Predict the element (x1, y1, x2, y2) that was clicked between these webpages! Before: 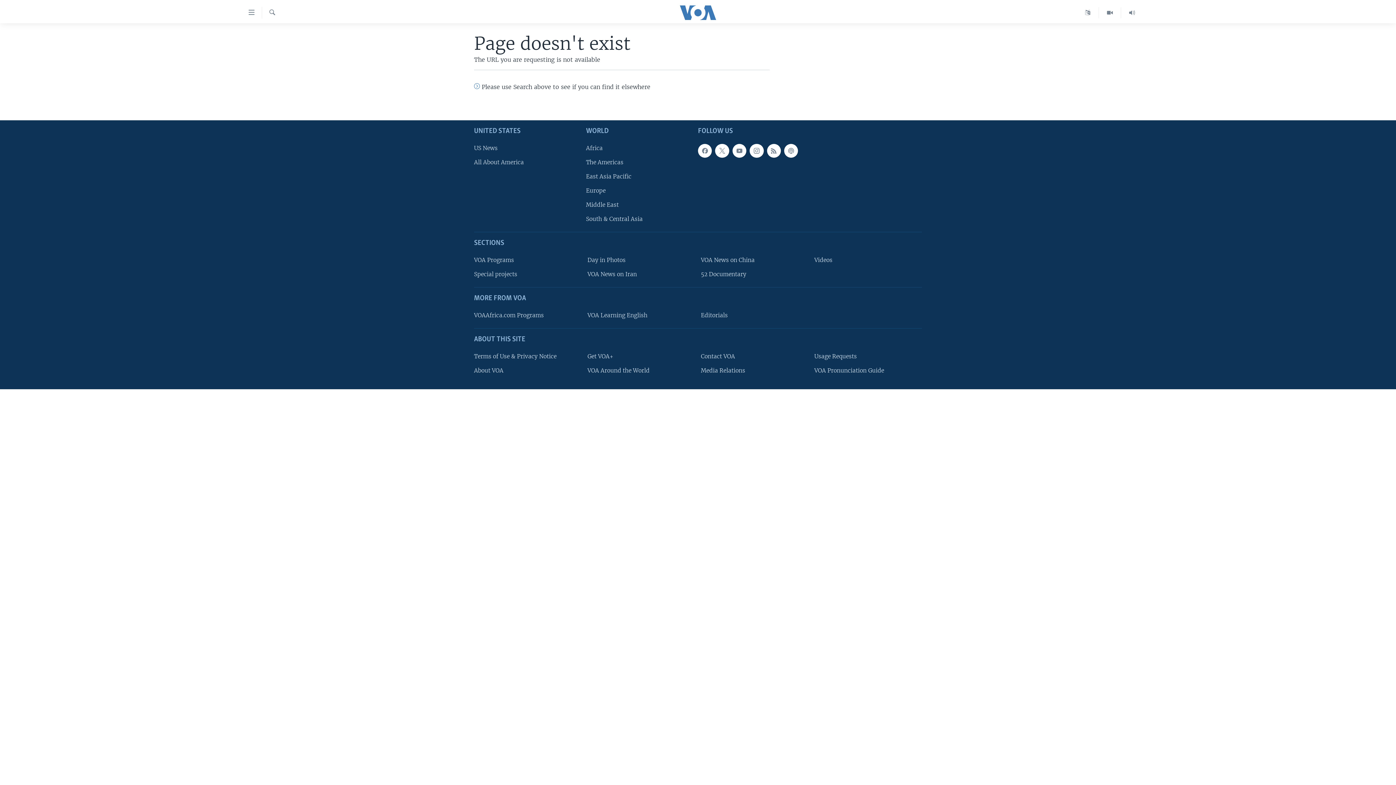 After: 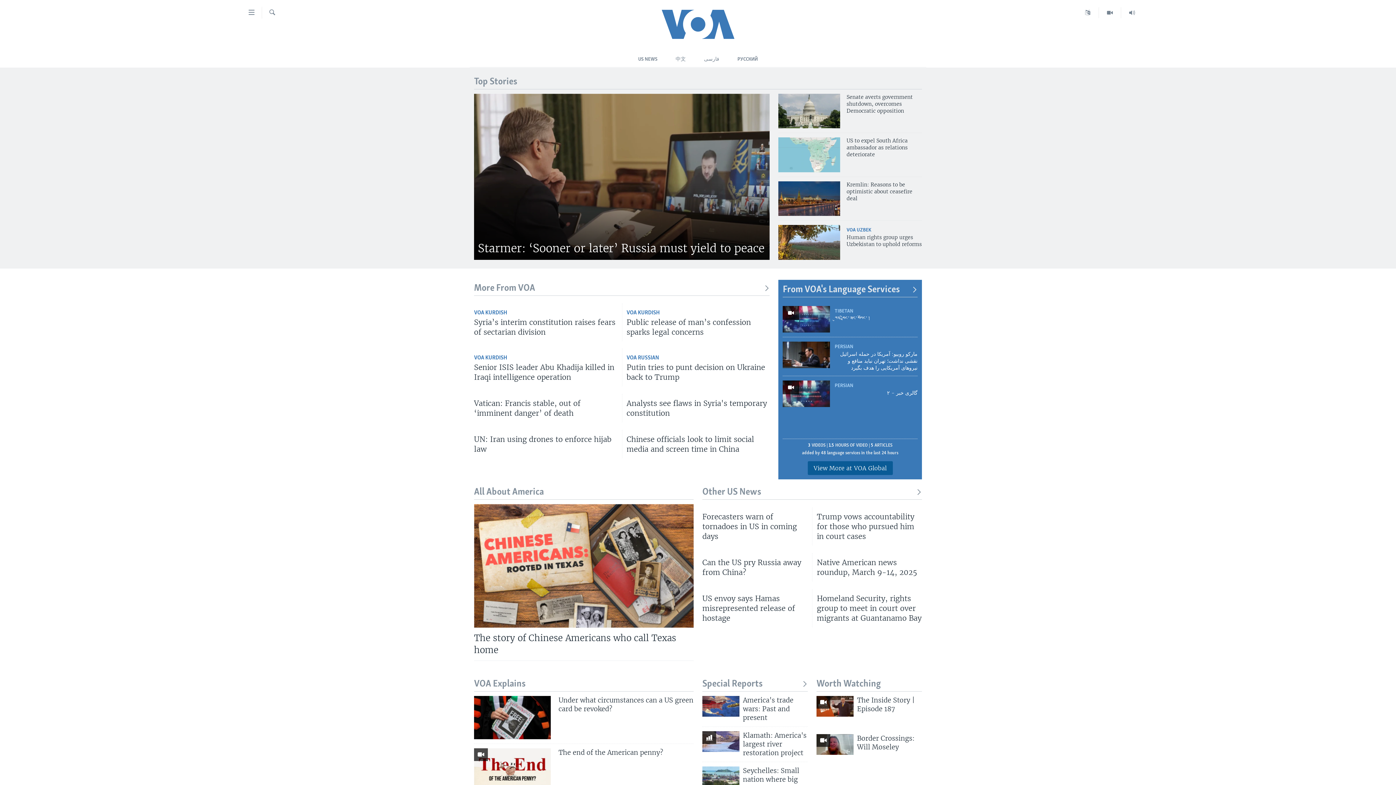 Action: bbox: (661, 5, 734, 19)